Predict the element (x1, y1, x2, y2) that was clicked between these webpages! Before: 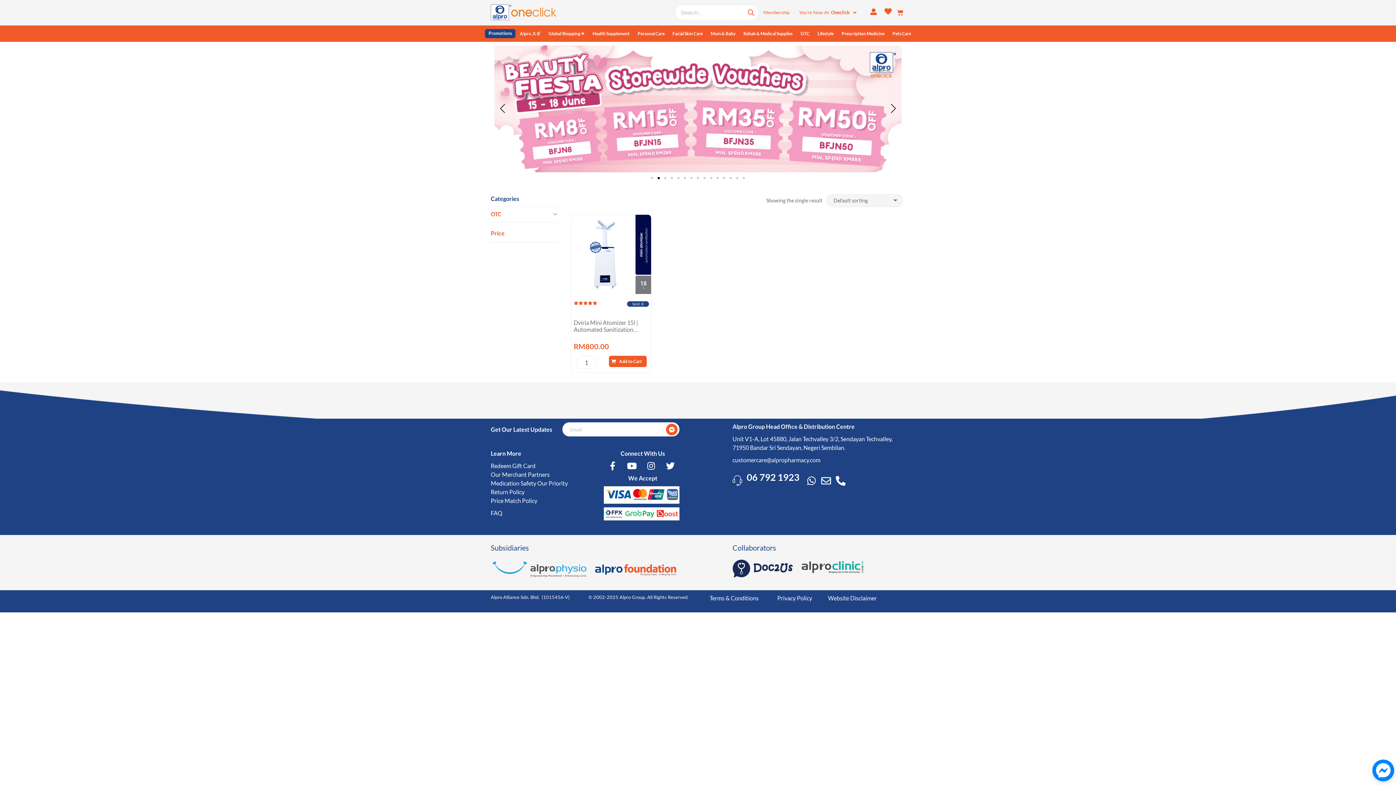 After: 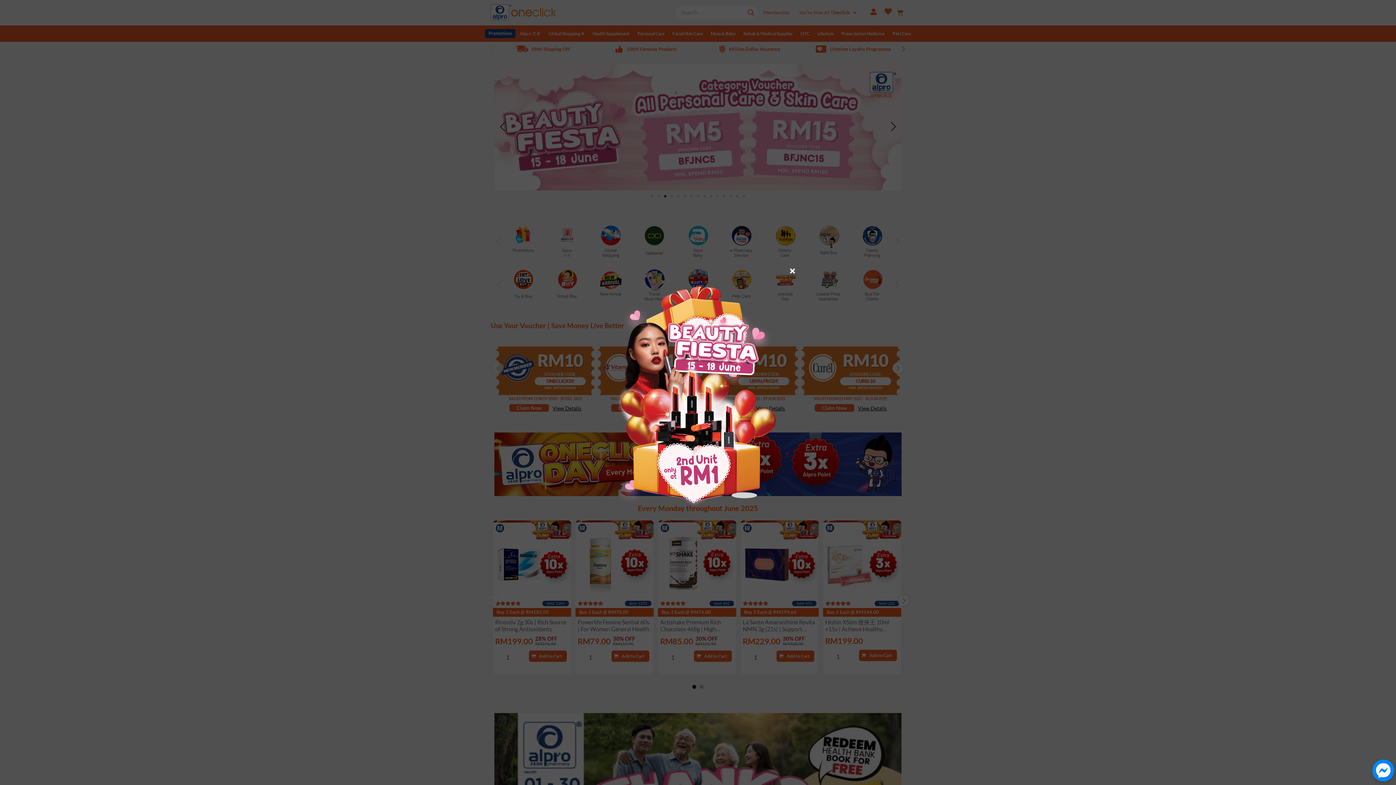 Action: bbox: (490, 4, 556, 20)